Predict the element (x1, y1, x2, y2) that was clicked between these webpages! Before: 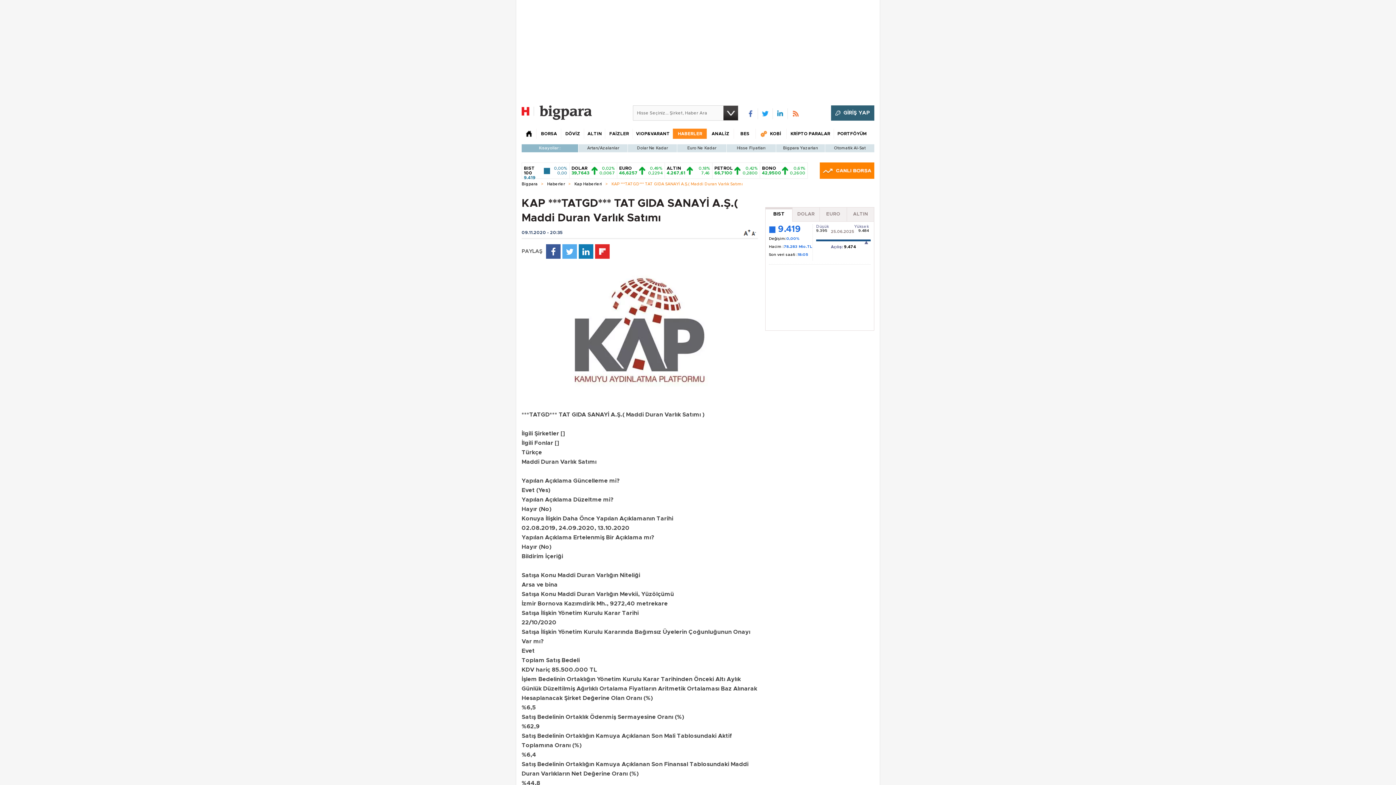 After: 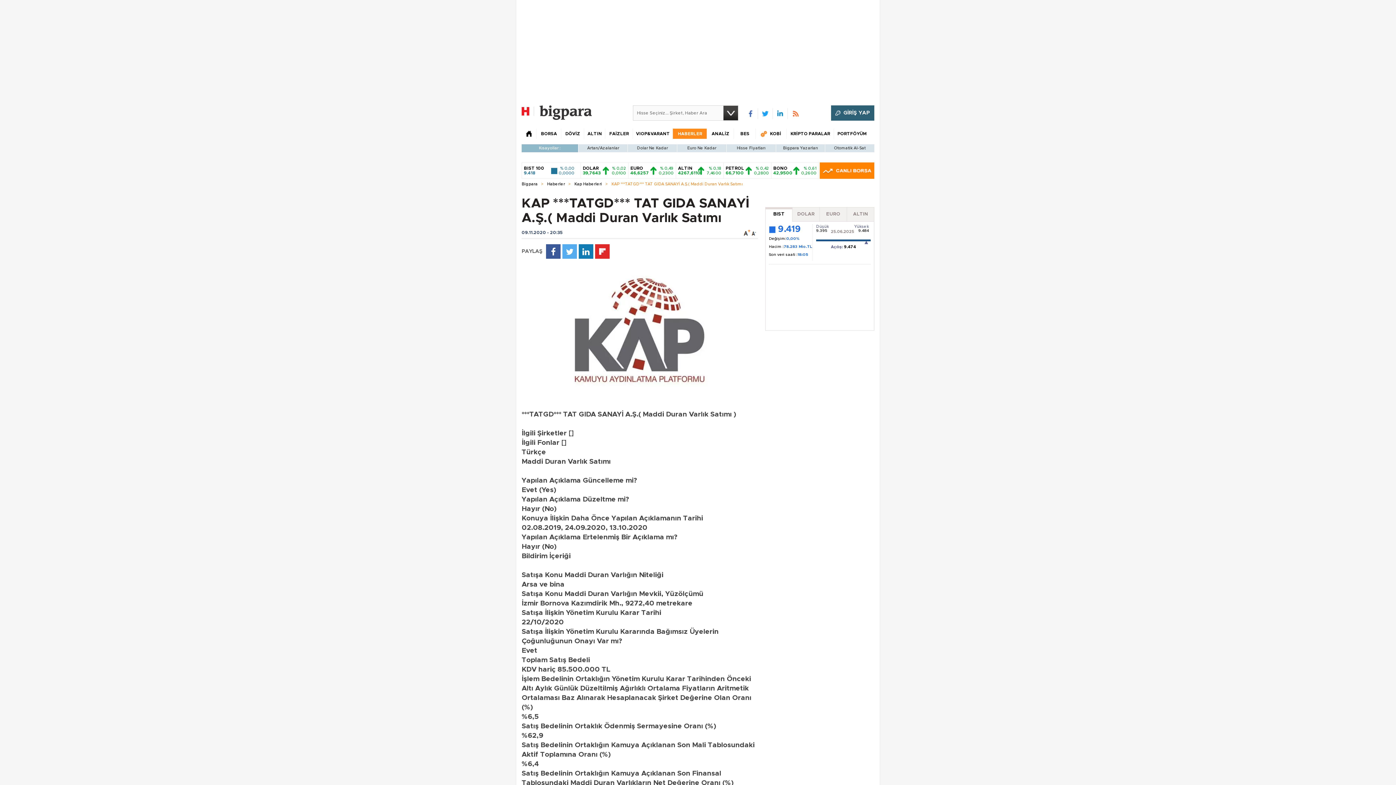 Action: bbox: (743, 229, 750, 236)